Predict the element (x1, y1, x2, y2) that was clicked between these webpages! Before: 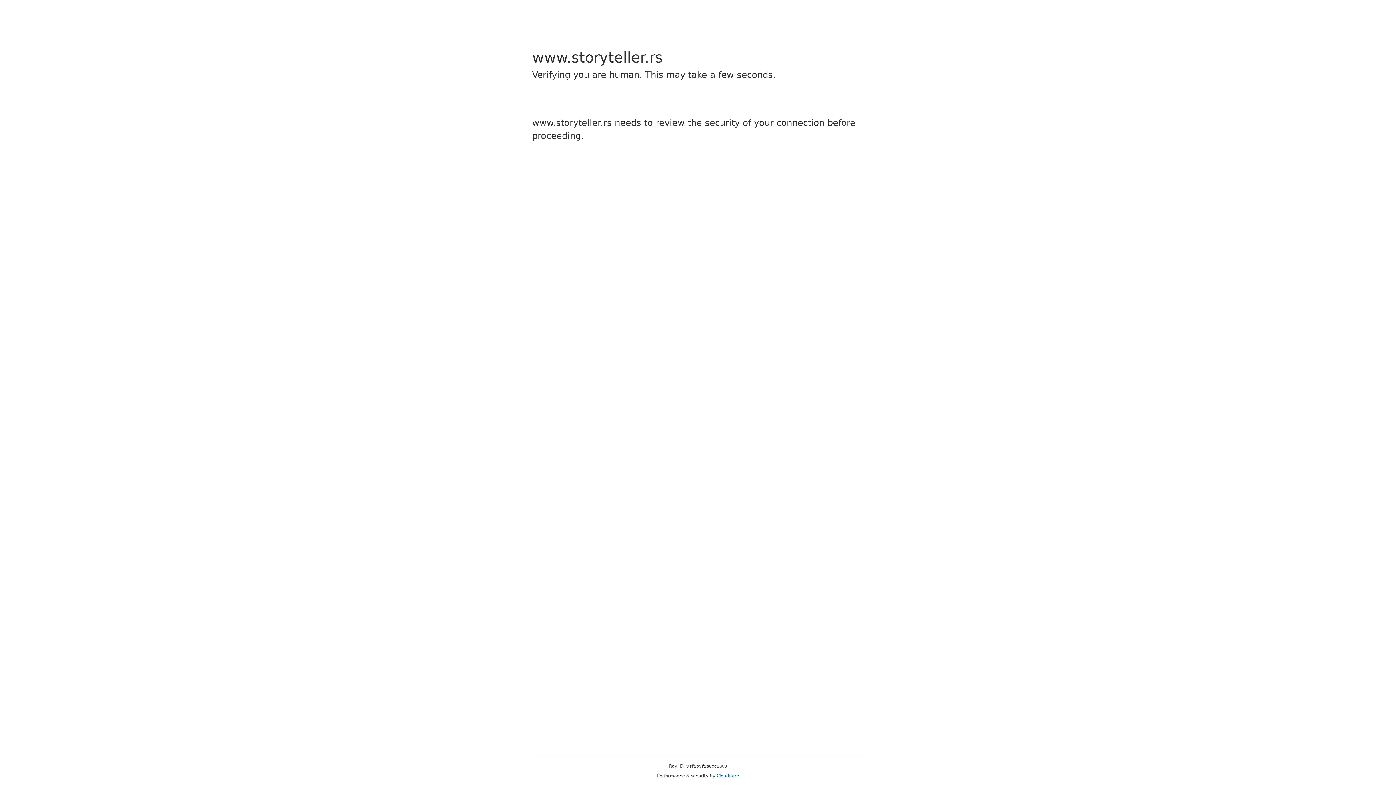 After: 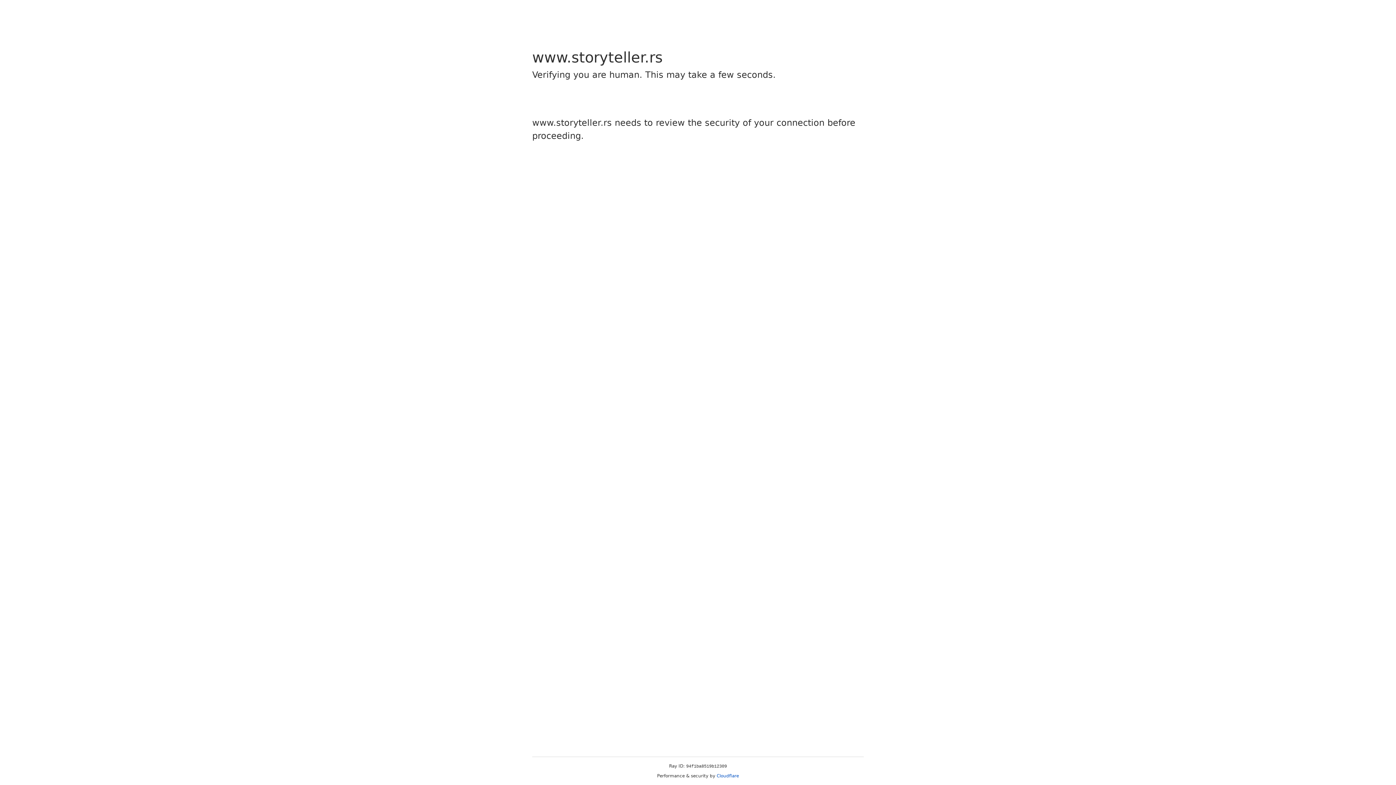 Action: label: Cloudflare bbox: (716, 773, 739, 778)